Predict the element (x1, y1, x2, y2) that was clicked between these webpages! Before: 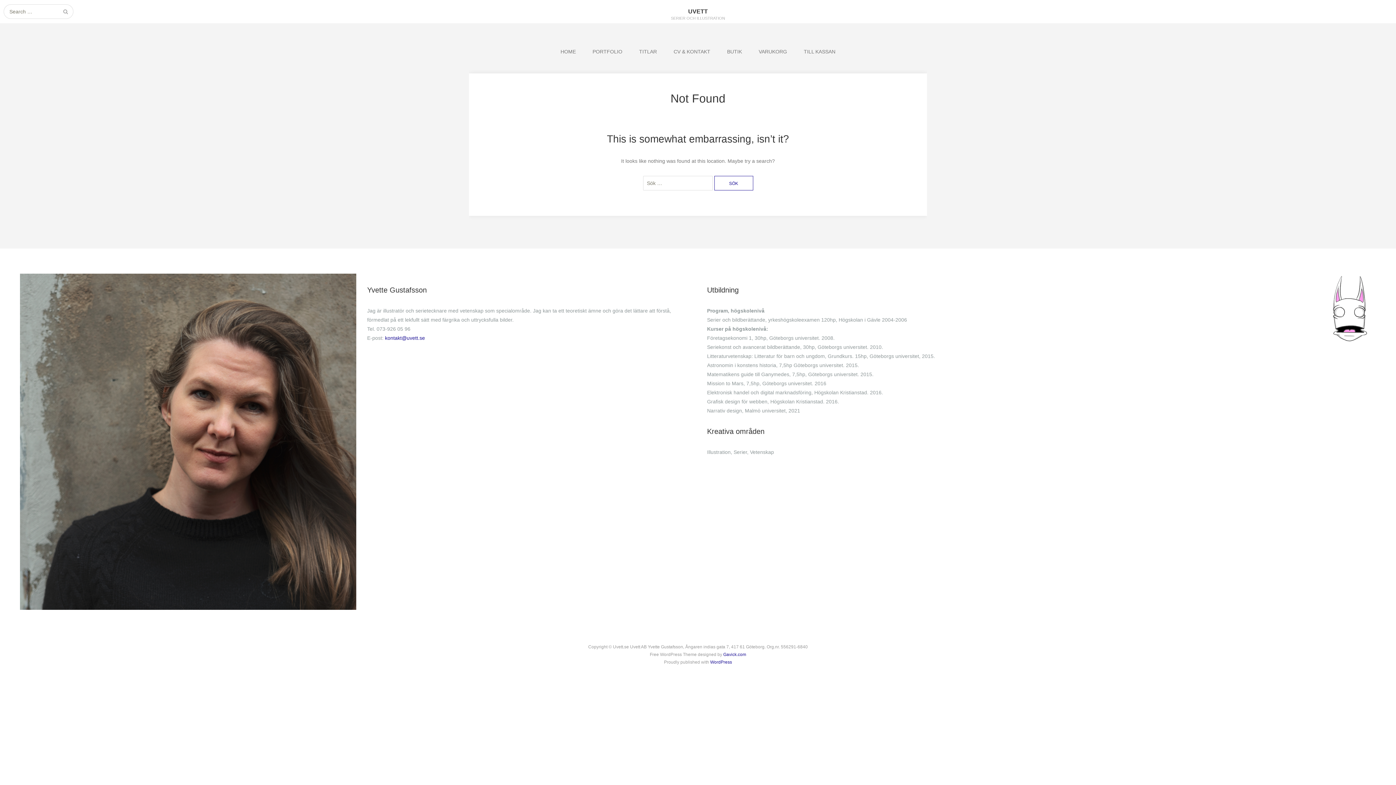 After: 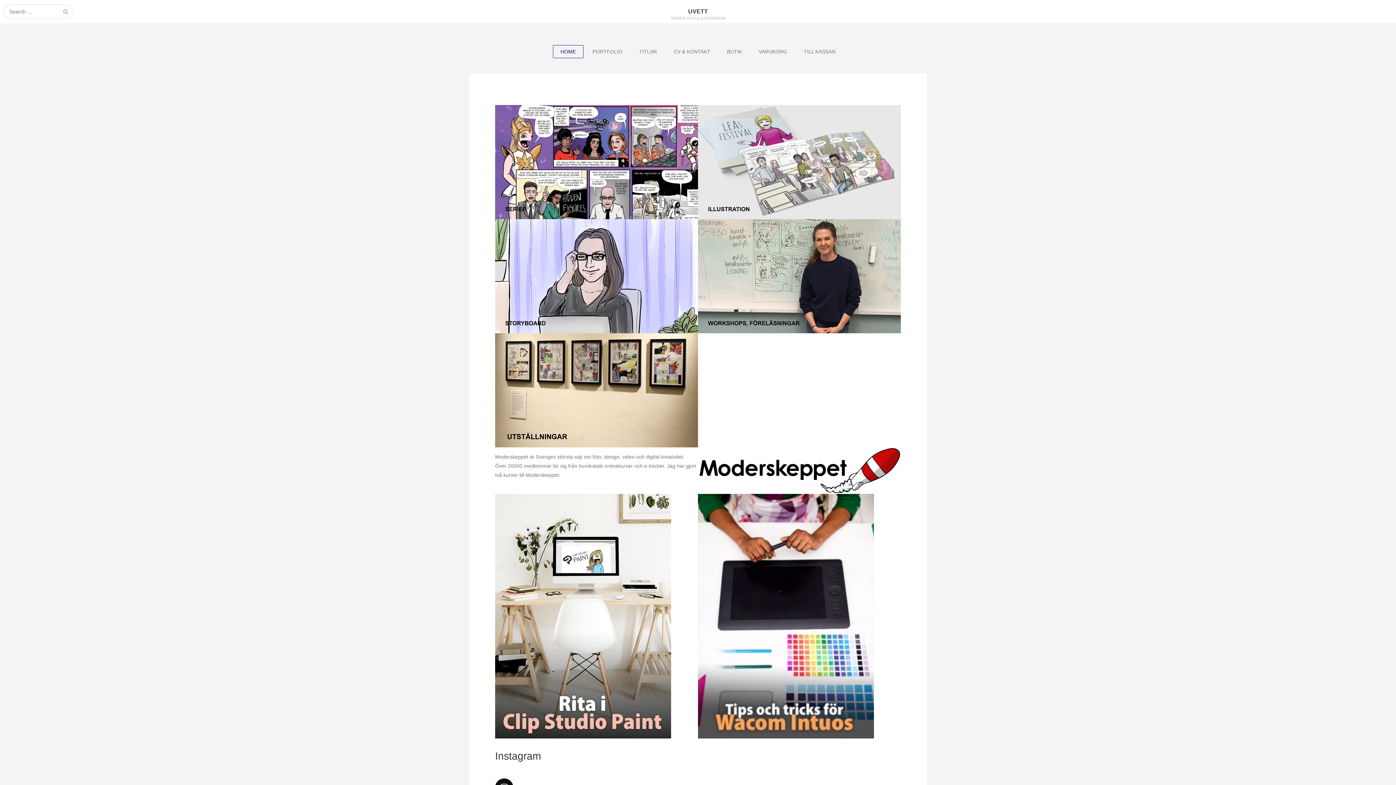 Action: label: HOME bbox: (553, 45, 583, 58)